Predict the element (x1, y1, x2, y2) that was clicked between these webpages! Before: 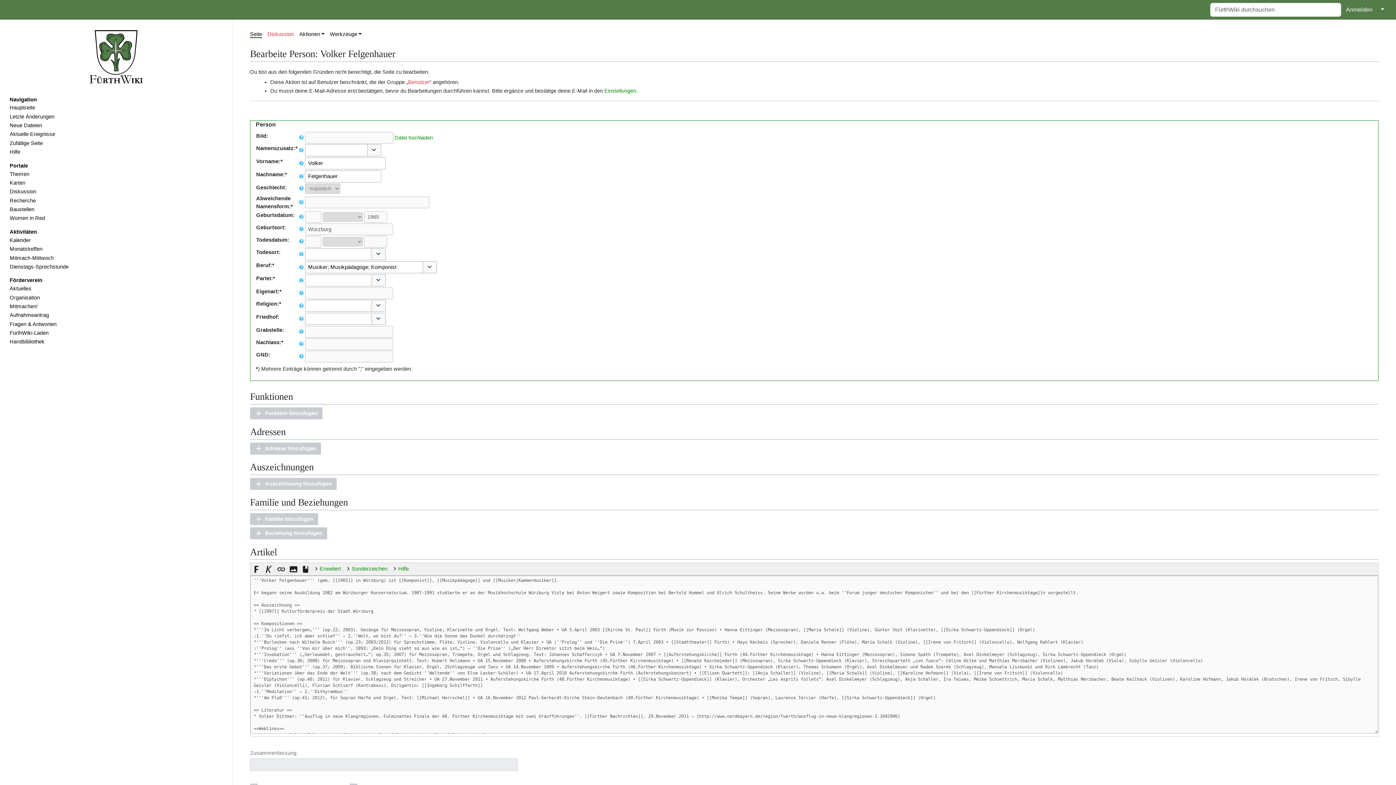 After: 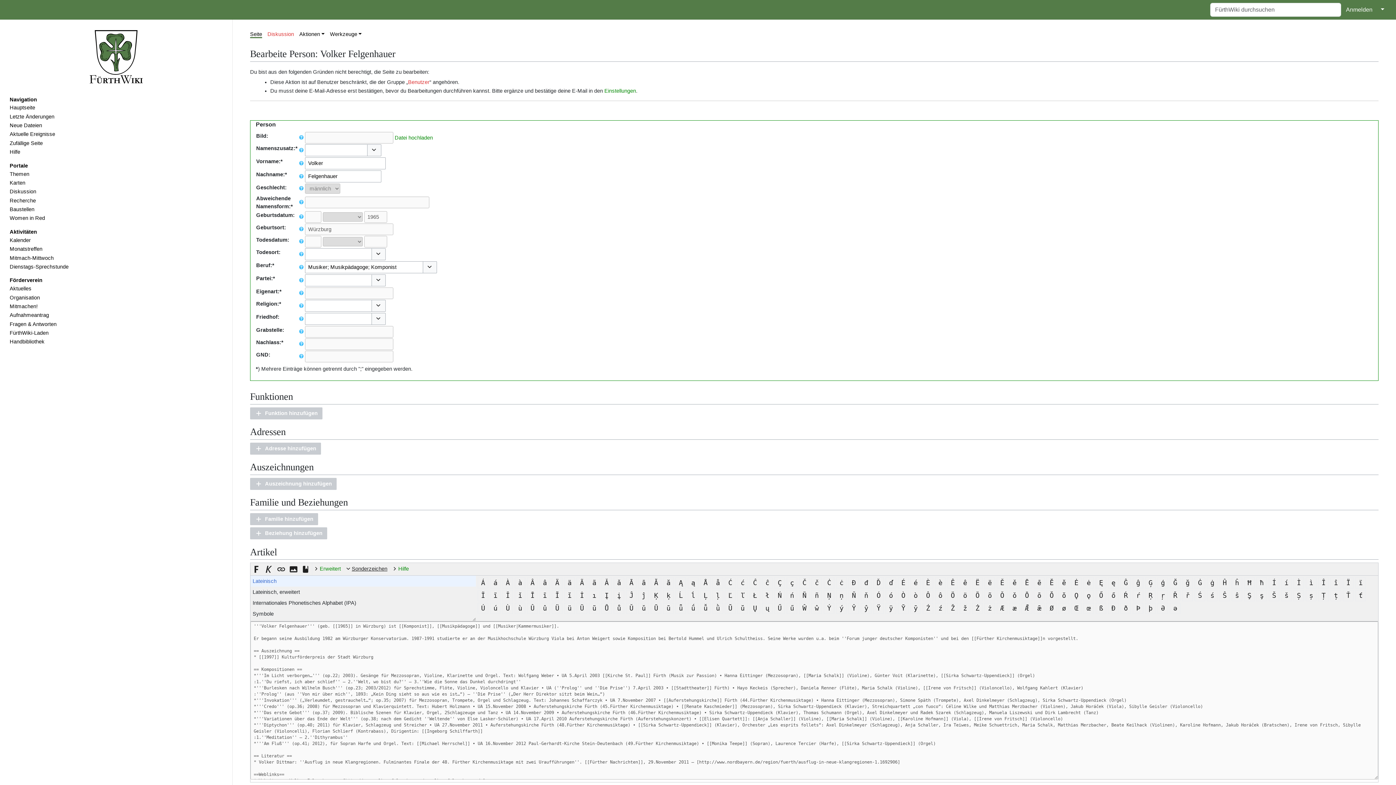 Action: label: Sonderzeichen bbox: (345, 563, 391, 575)